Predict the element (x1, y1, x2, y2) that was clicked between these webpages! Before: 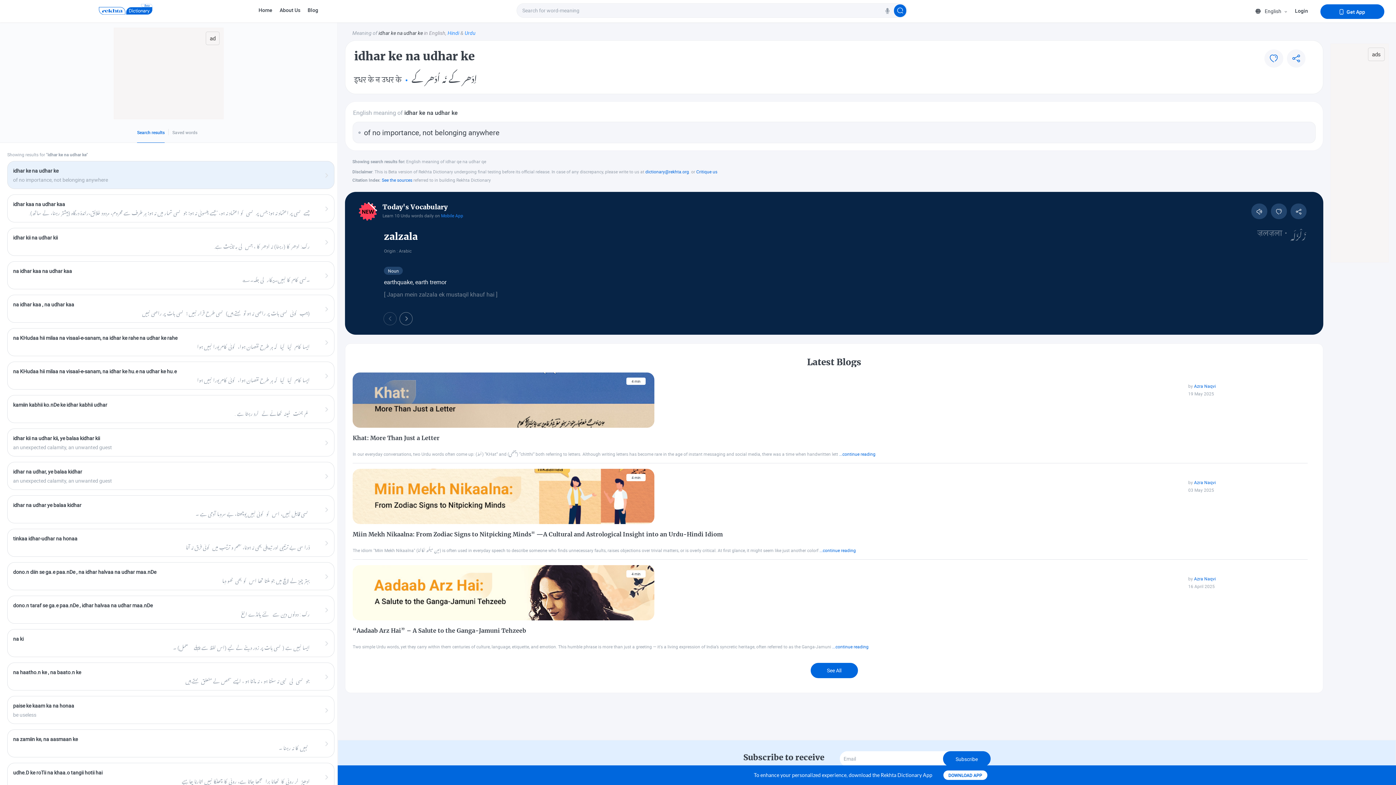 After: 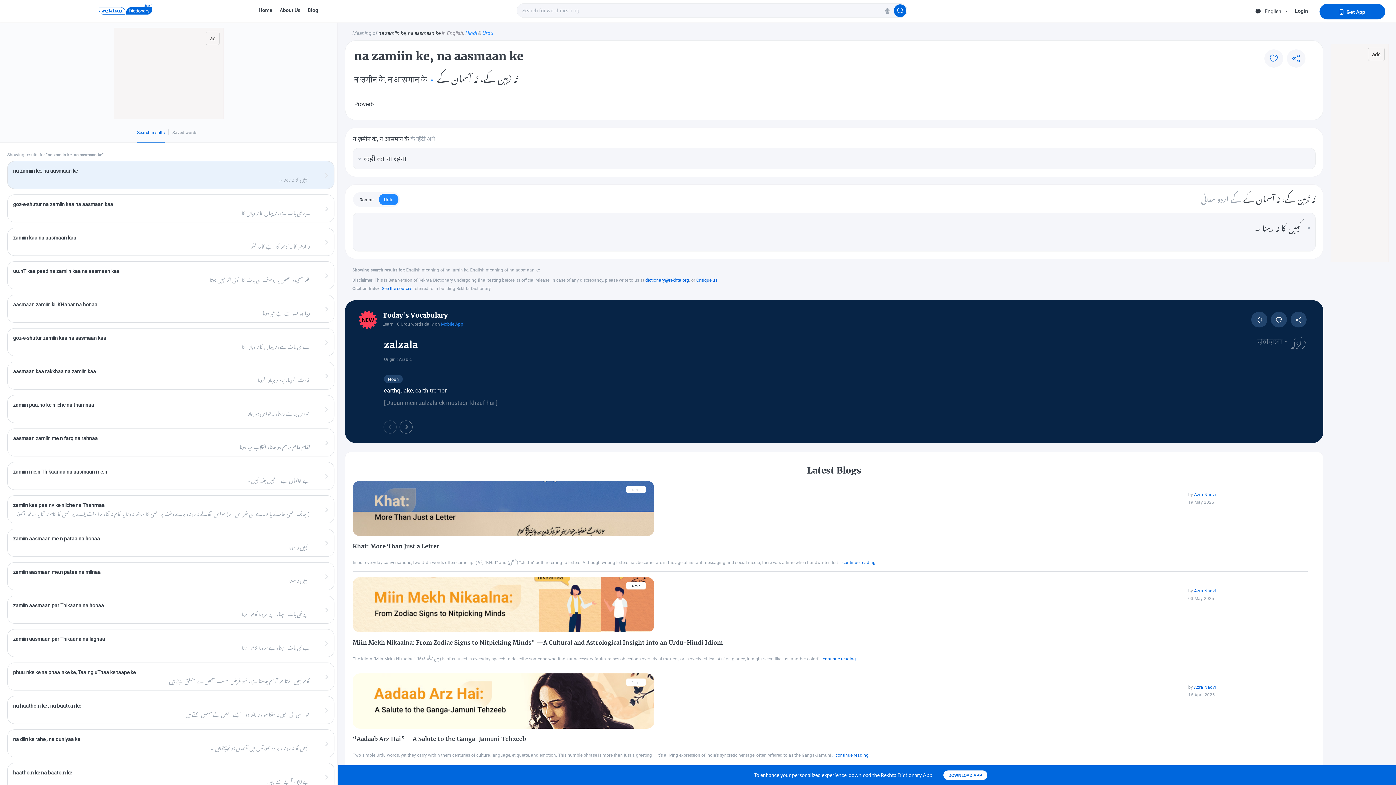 Action: bbox: (7, 730, 334, 757)